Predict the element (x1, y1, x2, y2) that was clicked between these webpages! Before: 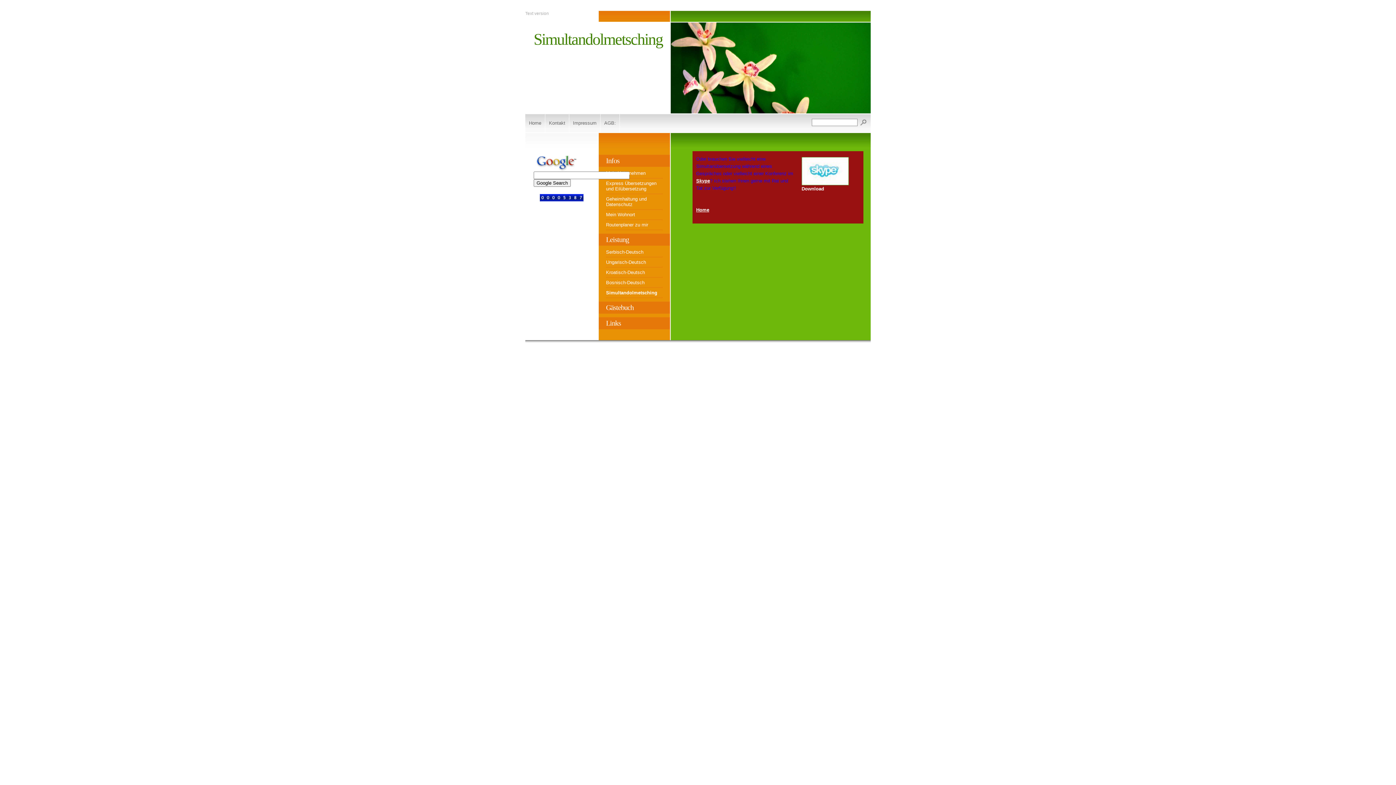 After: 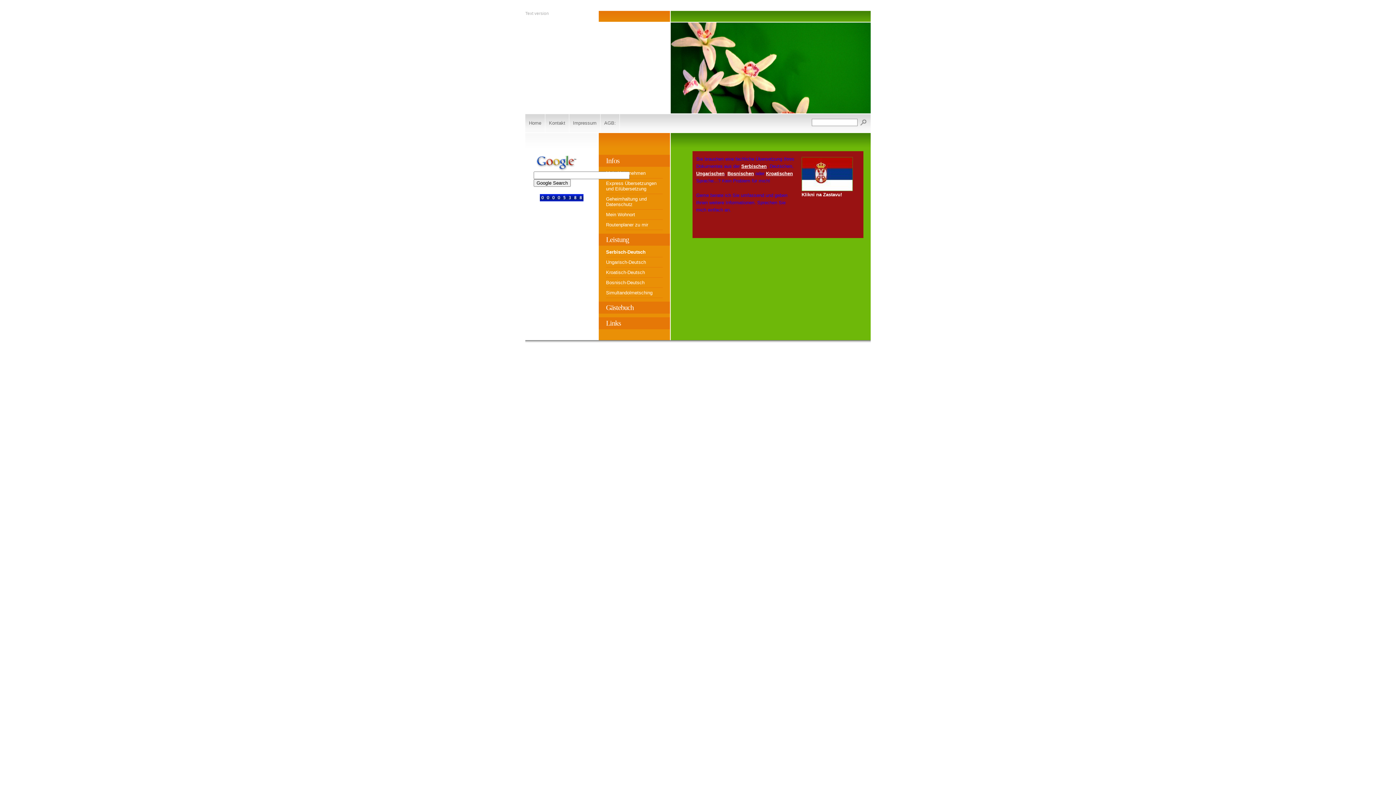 Action: bbox: (606, 249, 662, 257) label: Serbisch-Deutsch